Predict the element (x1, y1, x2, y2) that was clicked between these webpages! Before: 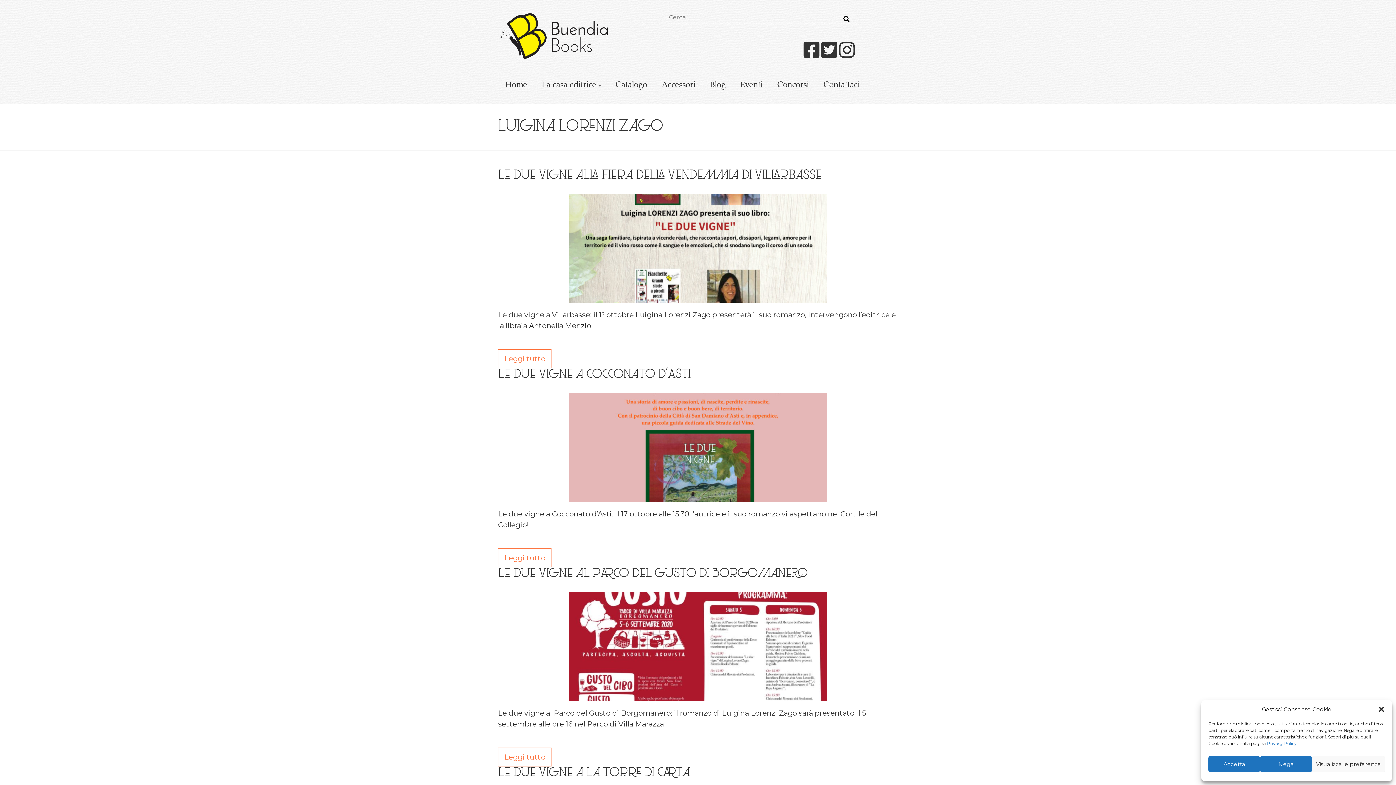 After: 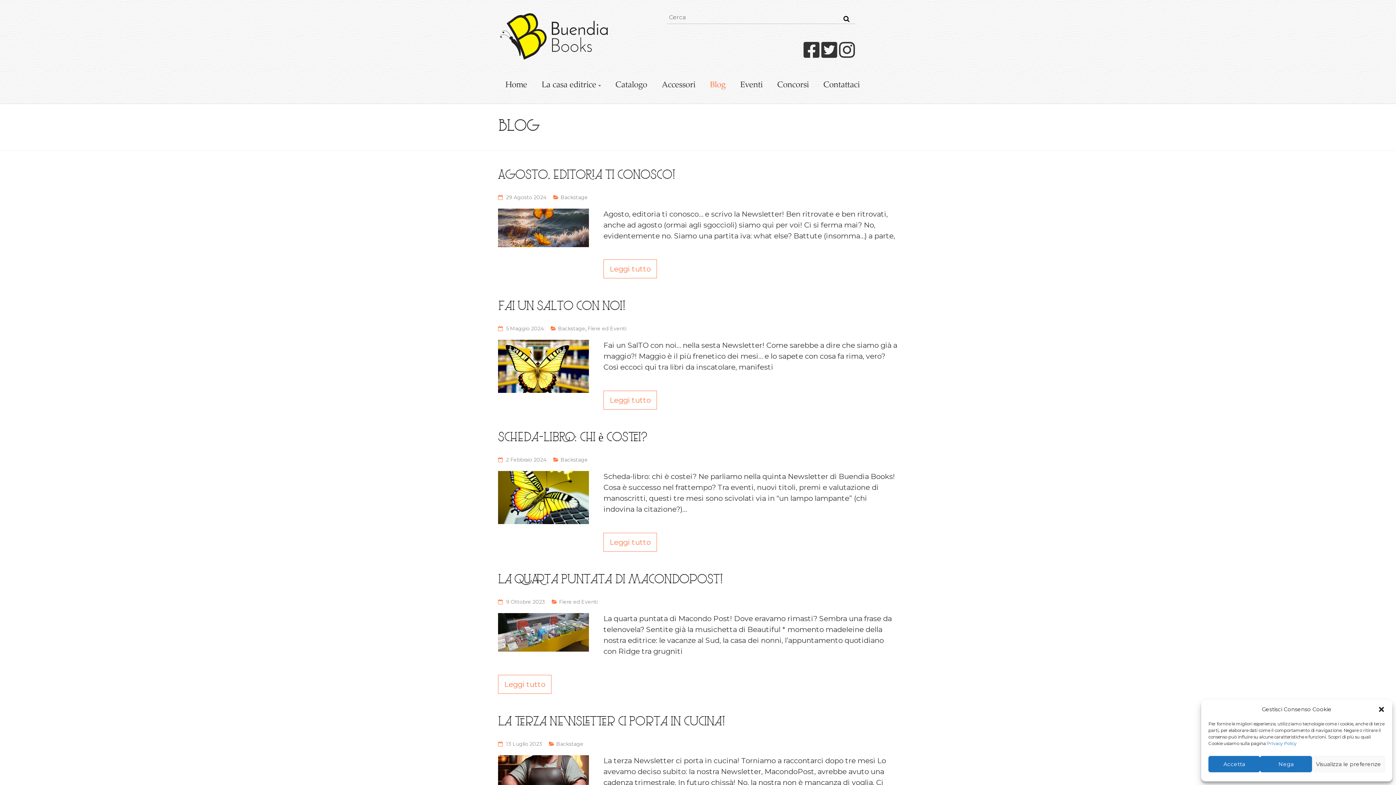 Action: bbox: (710, 72, 725, 98) label: Blog